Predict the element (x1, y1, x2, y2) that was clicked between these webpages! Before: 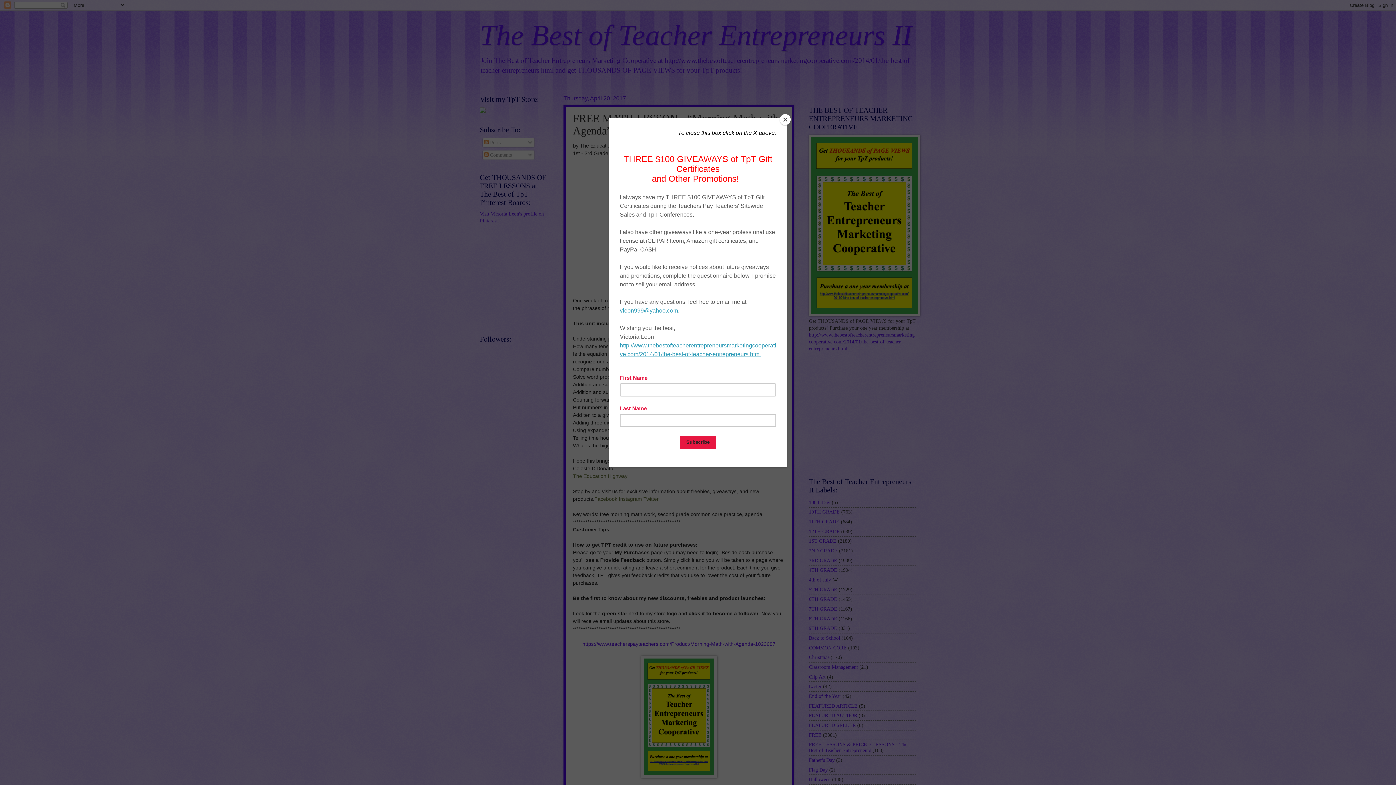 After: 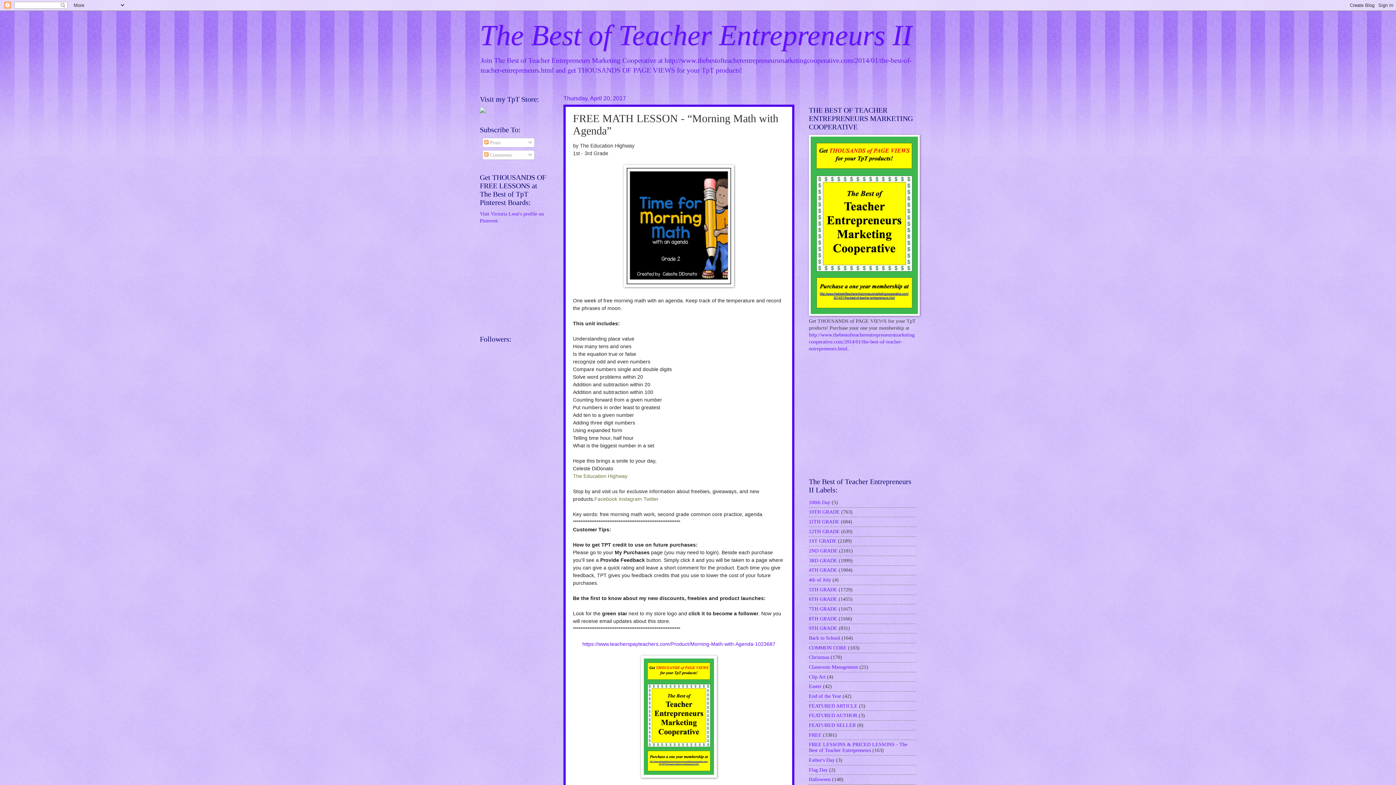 Action: bbox: (780, 114, 790, 125) label: Close